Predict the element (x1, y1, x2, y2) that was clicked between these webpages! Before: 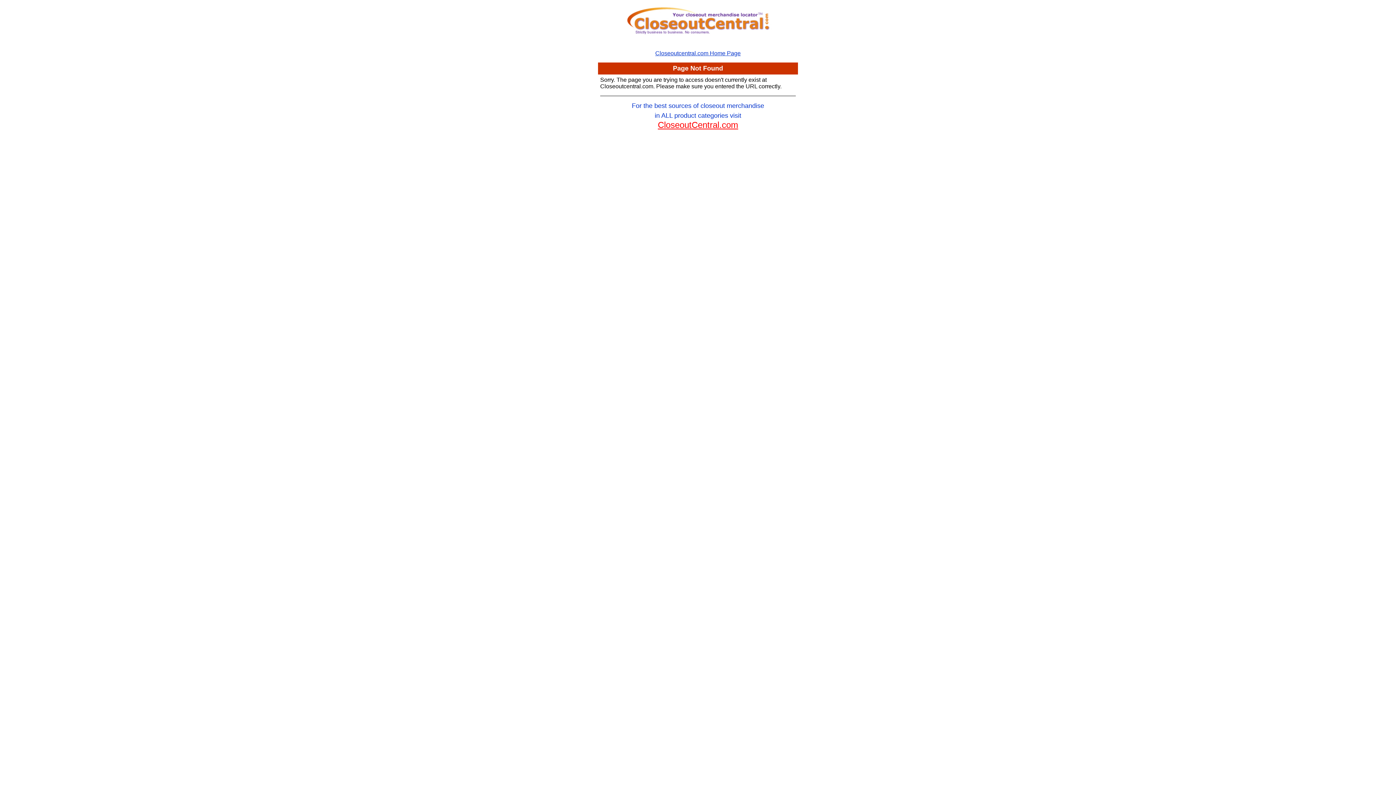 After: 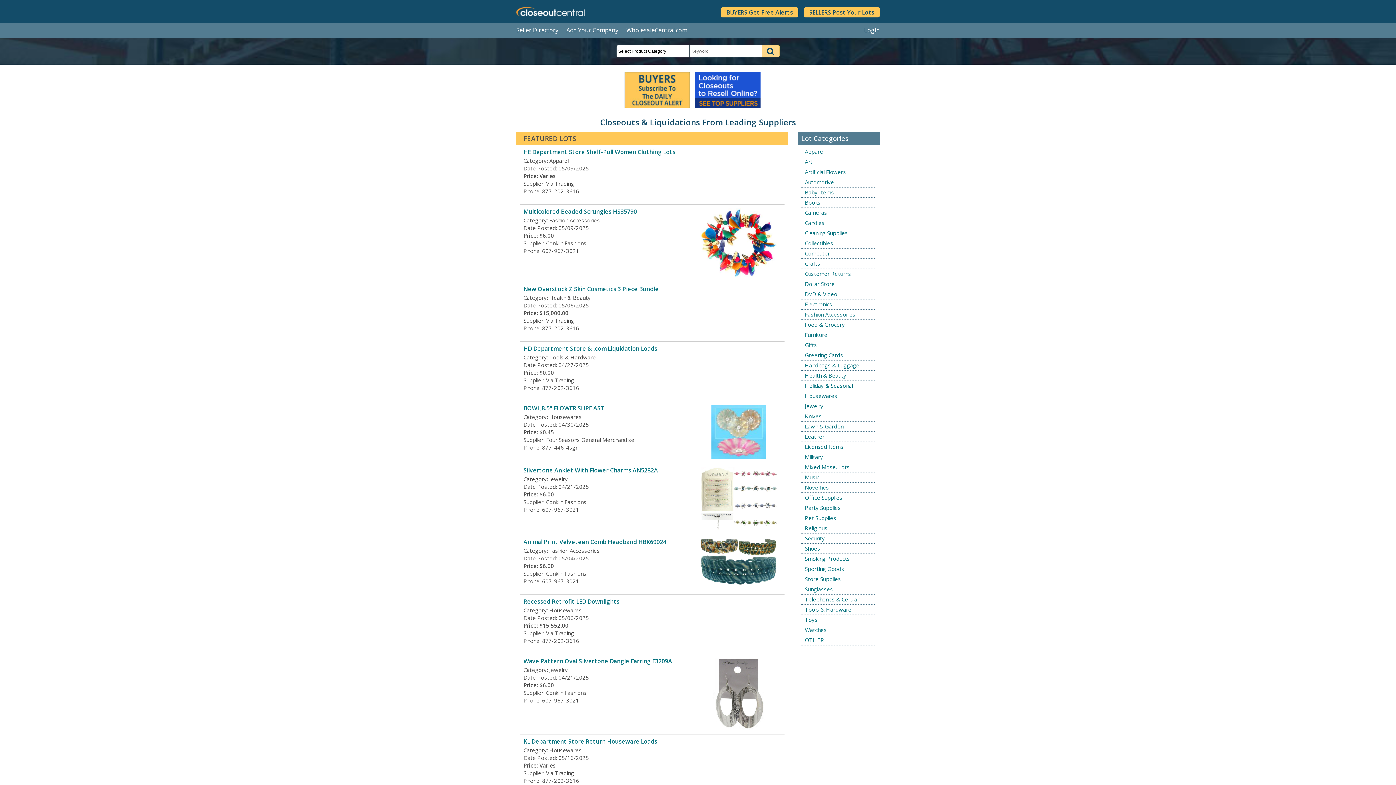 Action: bbox: (623, 32, 773, 38)